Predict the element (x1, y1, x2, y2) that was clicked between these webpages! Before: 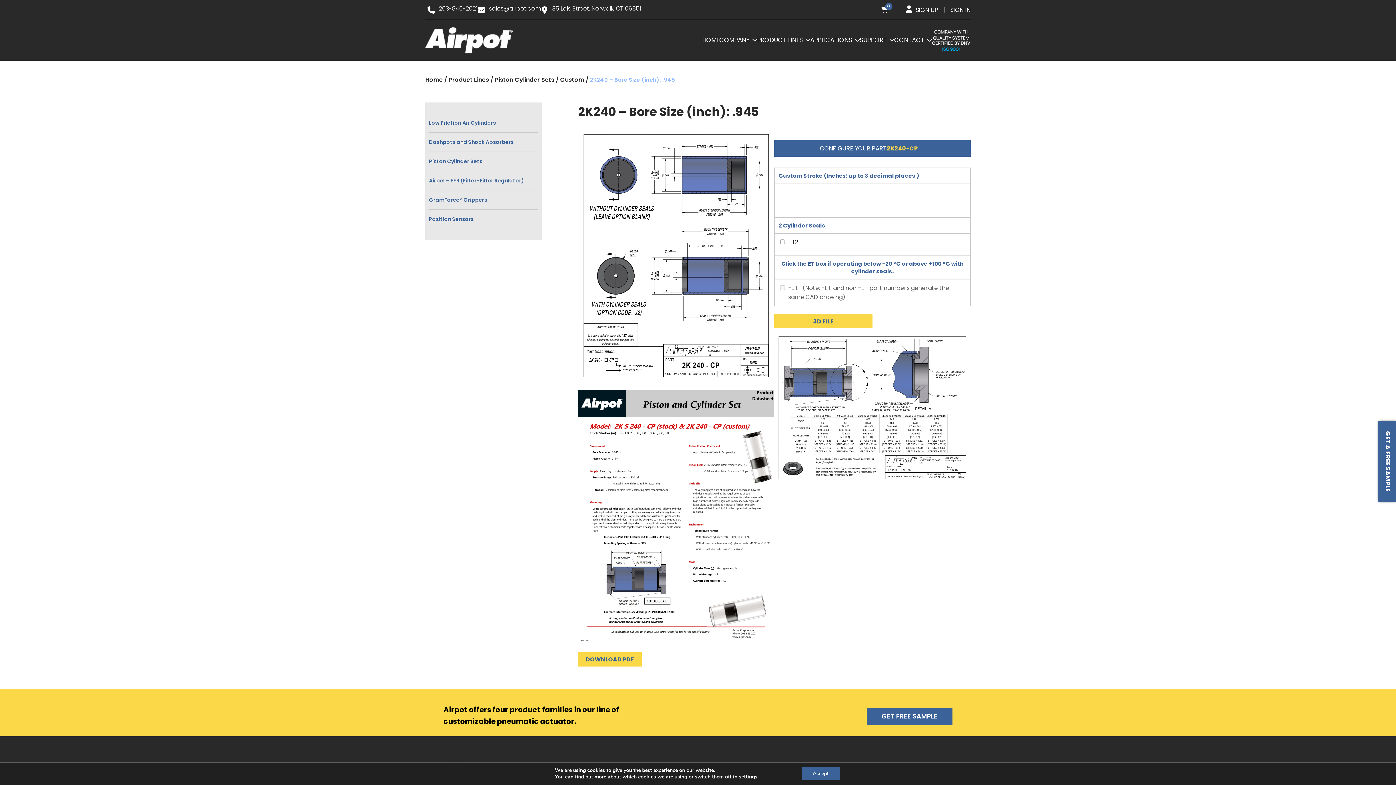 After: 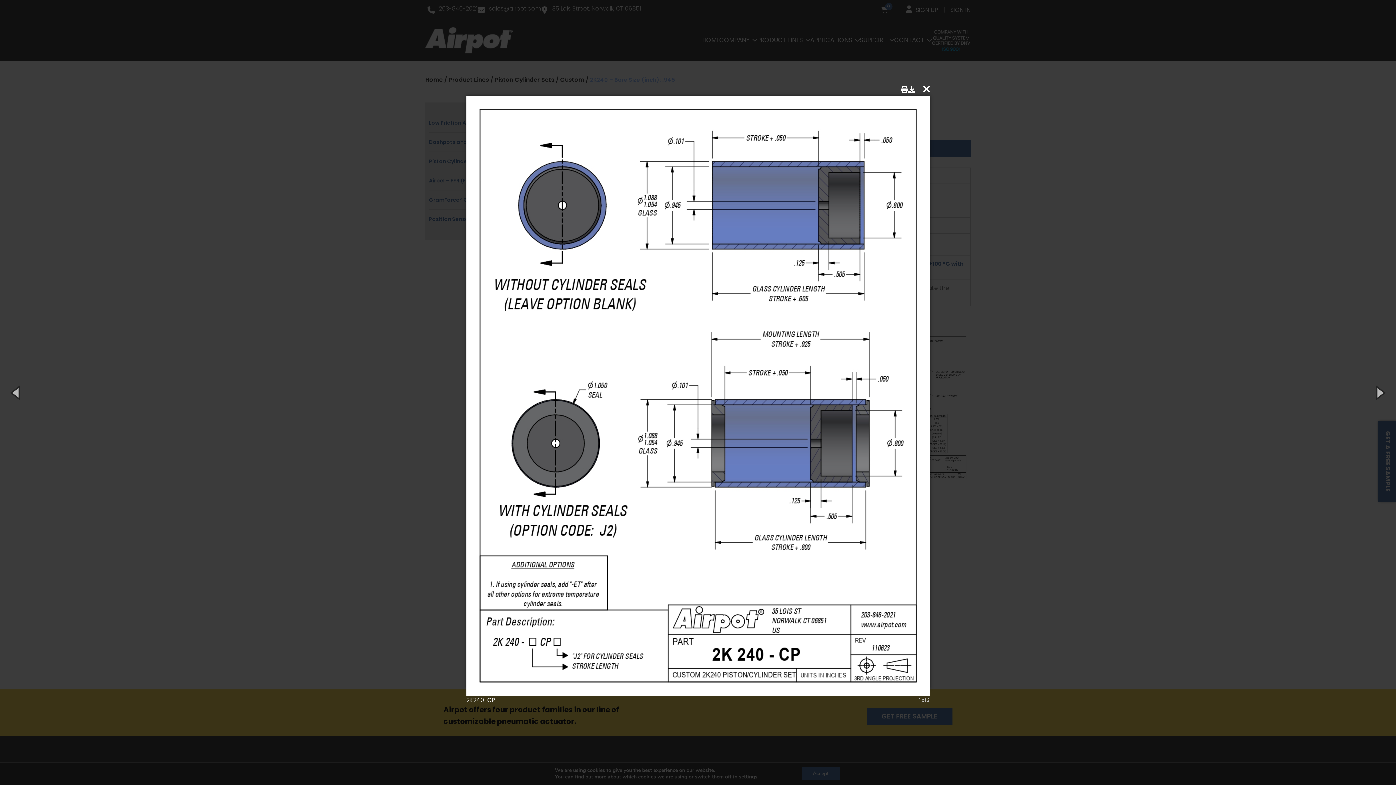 Action: bbox: (578, 128, 774, 382)